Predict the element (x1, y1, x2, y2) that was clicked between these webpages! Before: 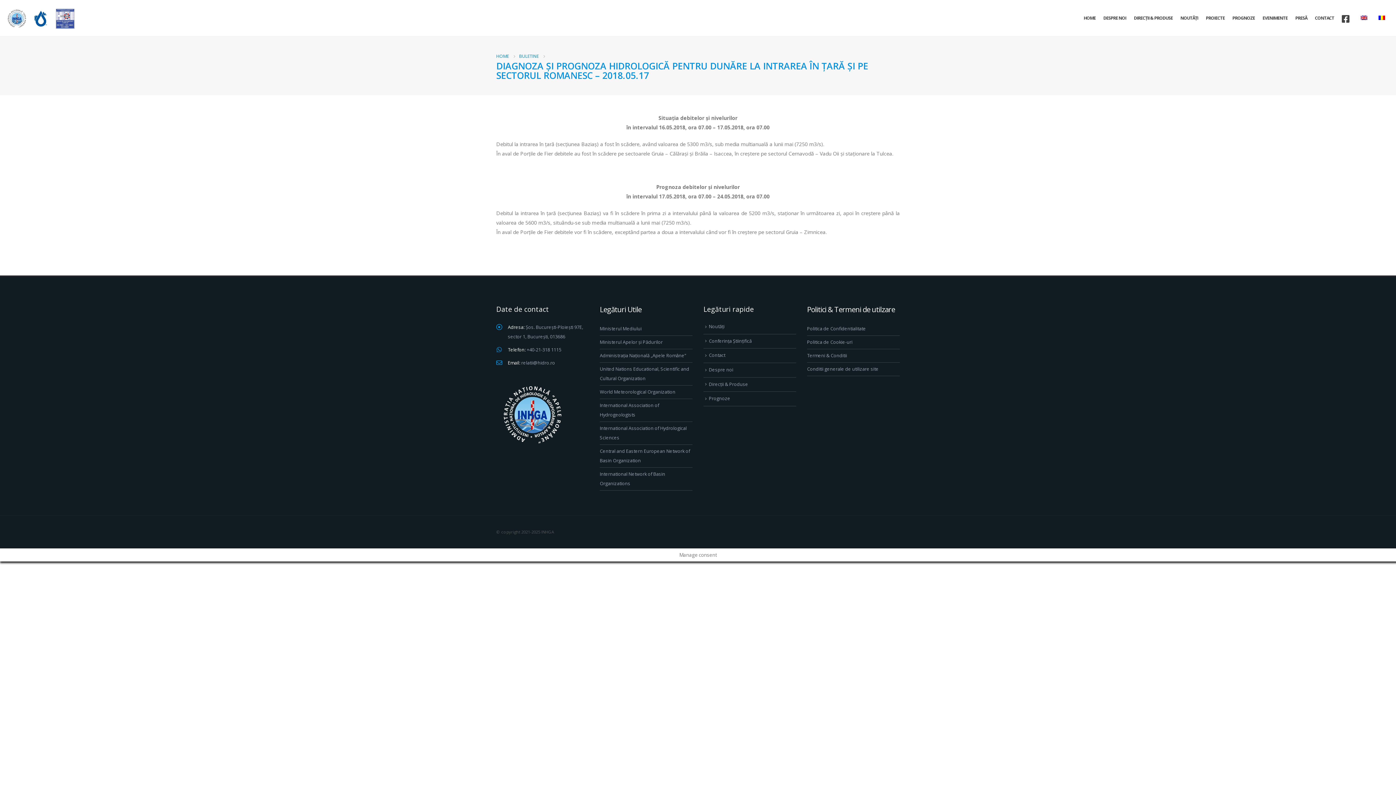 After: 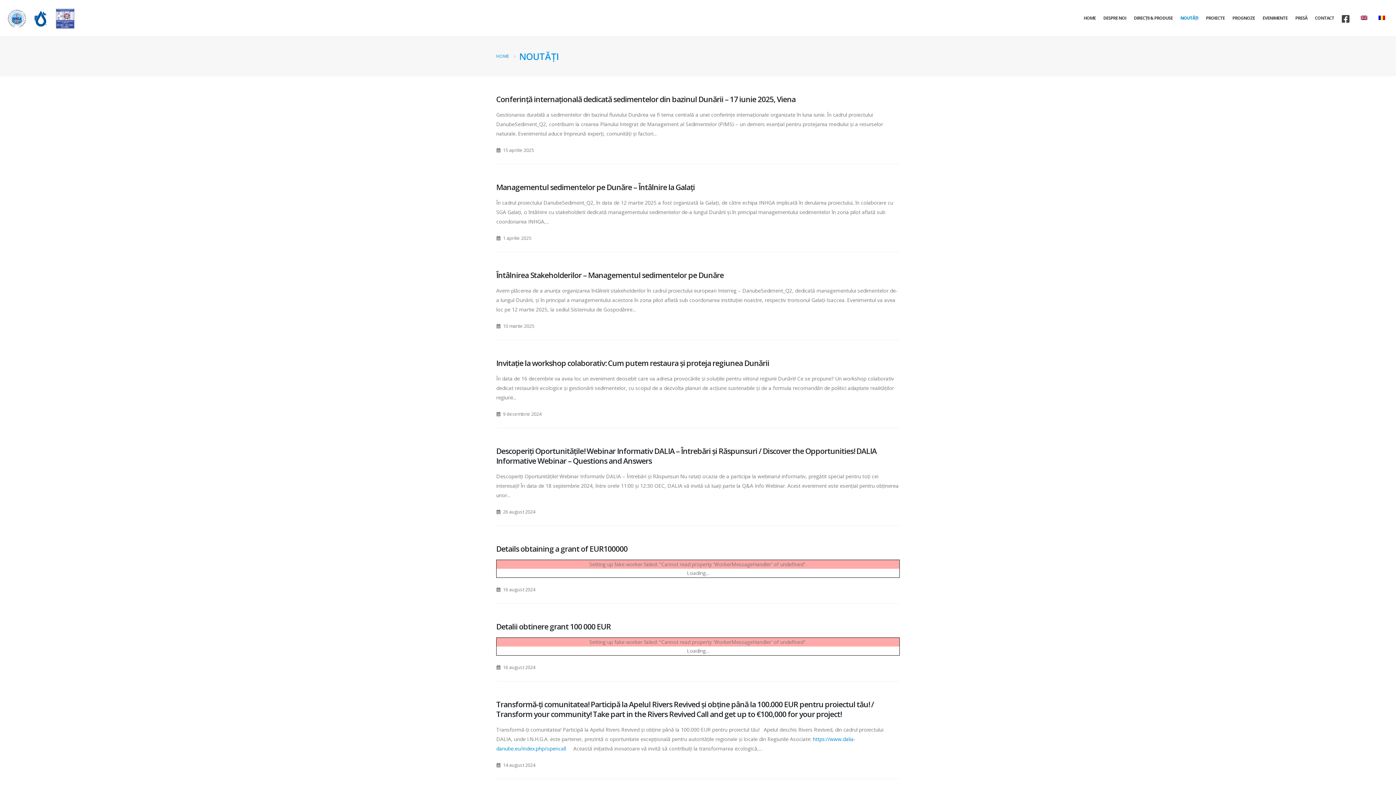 Action: bbox: (1177, 0, 1202, 36) label: NOUTĂȚI